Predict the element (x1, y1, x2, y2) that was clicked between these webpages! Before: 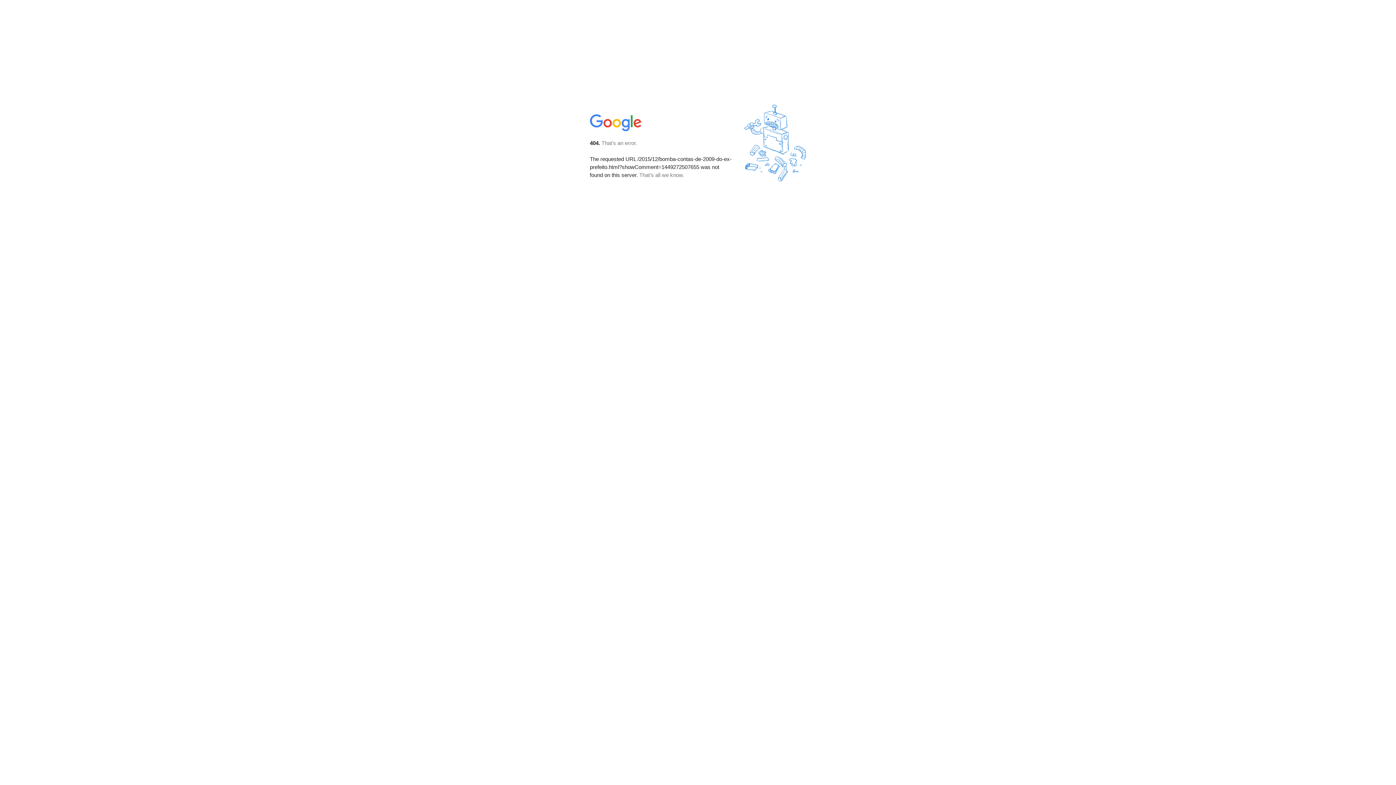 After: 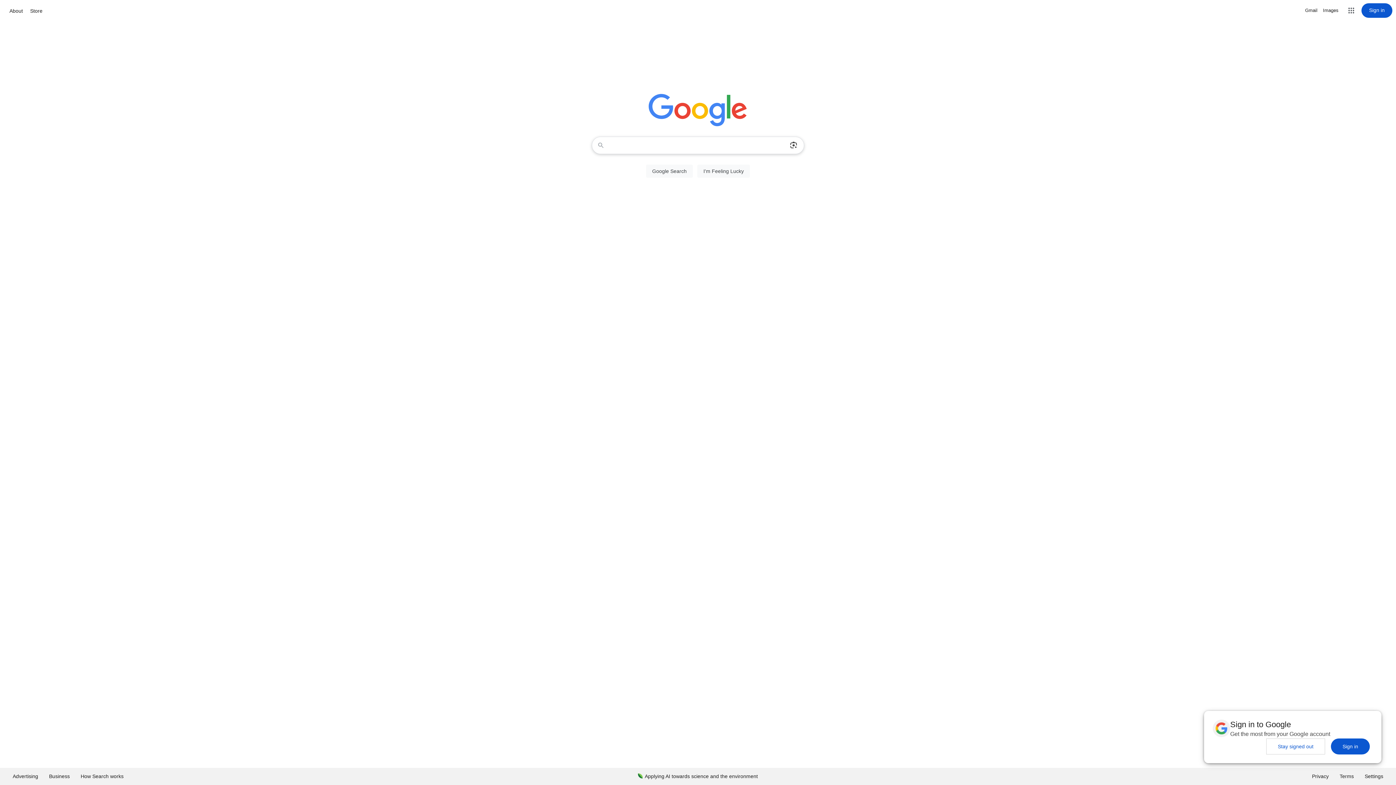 Action: bbox: (590, 127, 642, 134)